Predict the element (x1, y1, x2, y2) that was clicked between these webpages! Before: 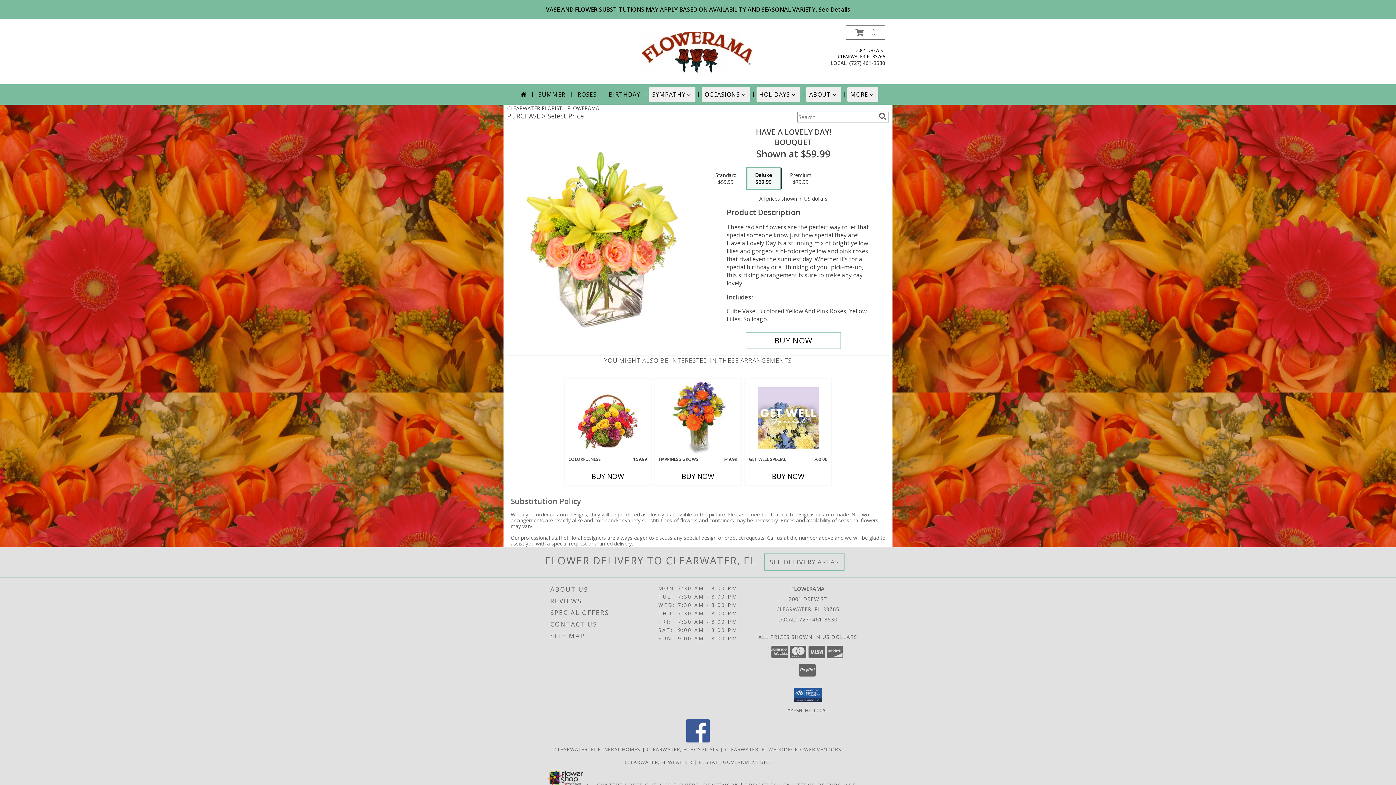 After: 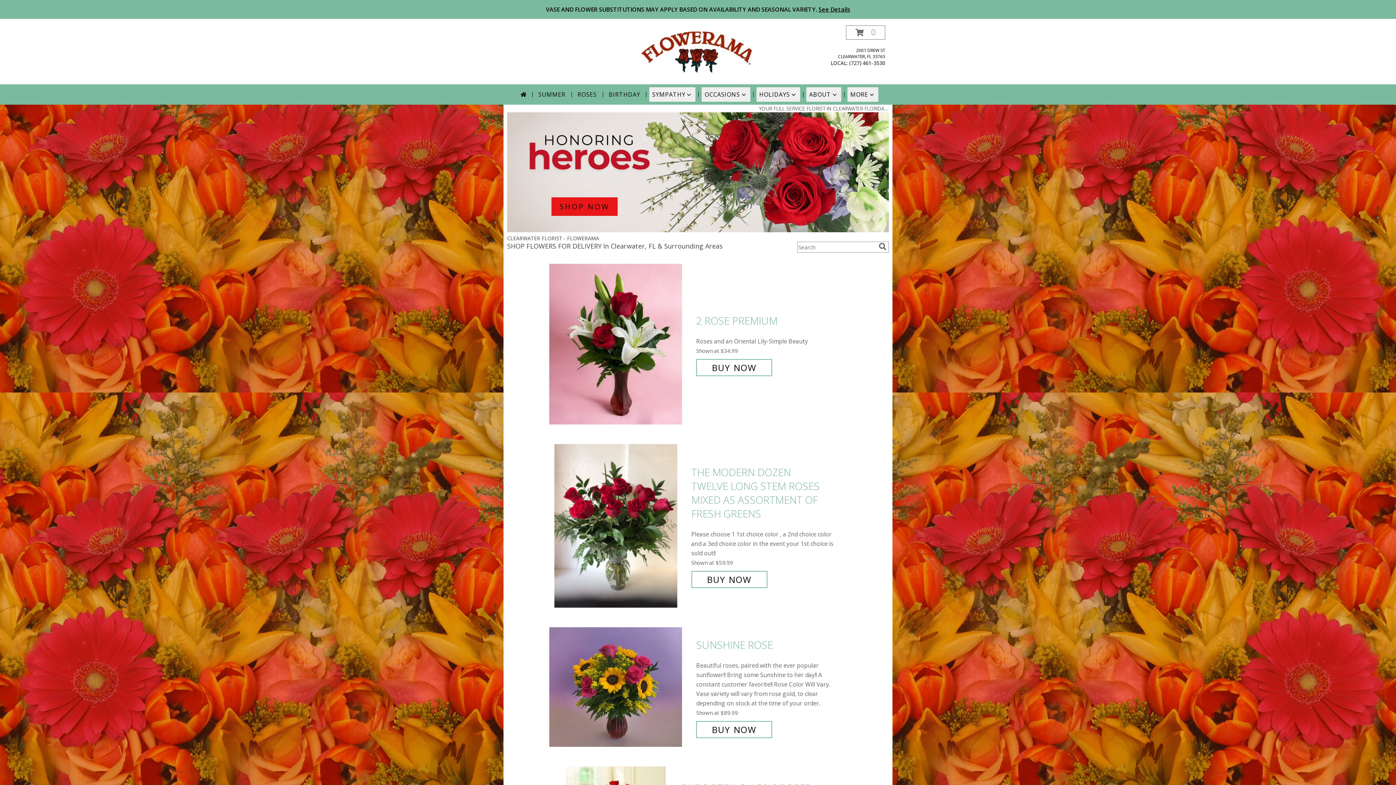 Action: bbox: (640, 48, 756, 55) label: FLOWERAMA